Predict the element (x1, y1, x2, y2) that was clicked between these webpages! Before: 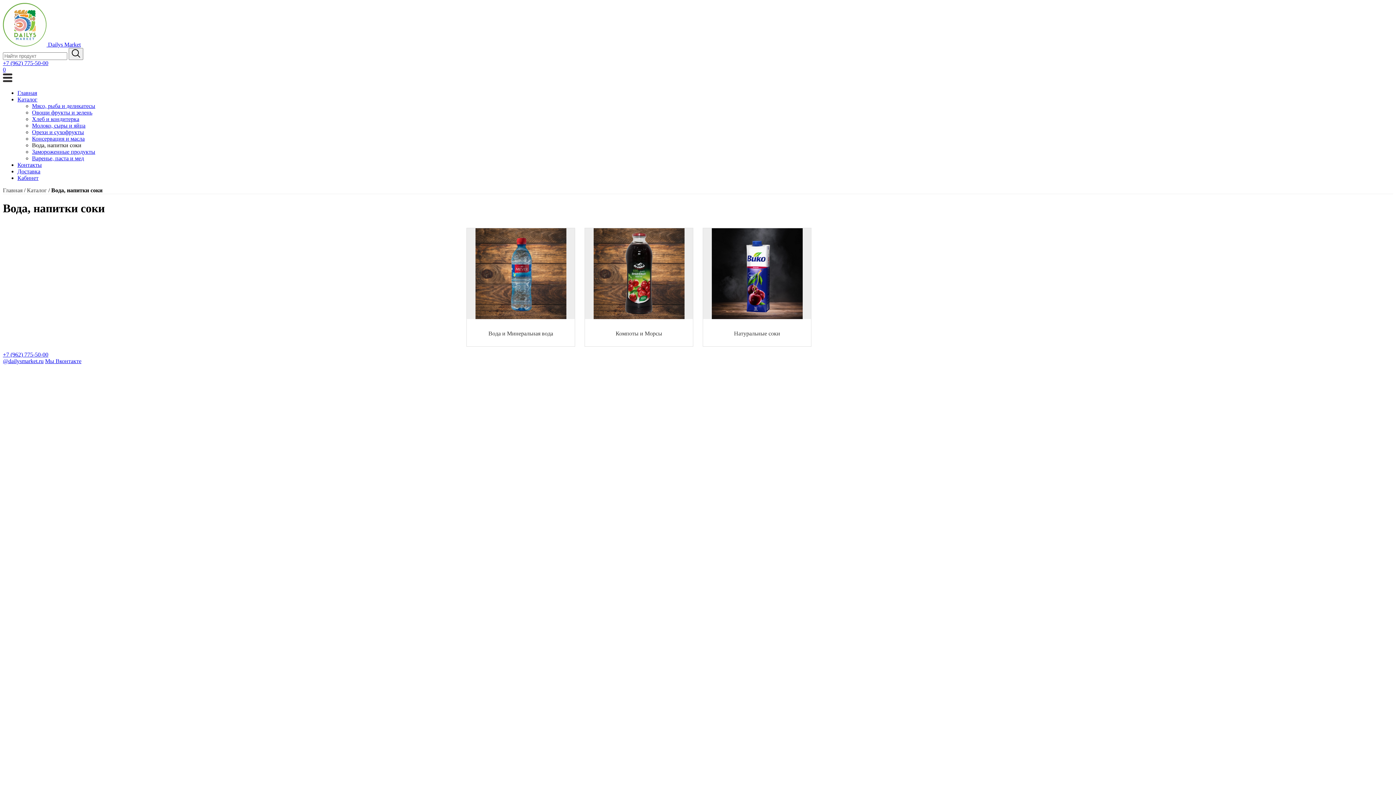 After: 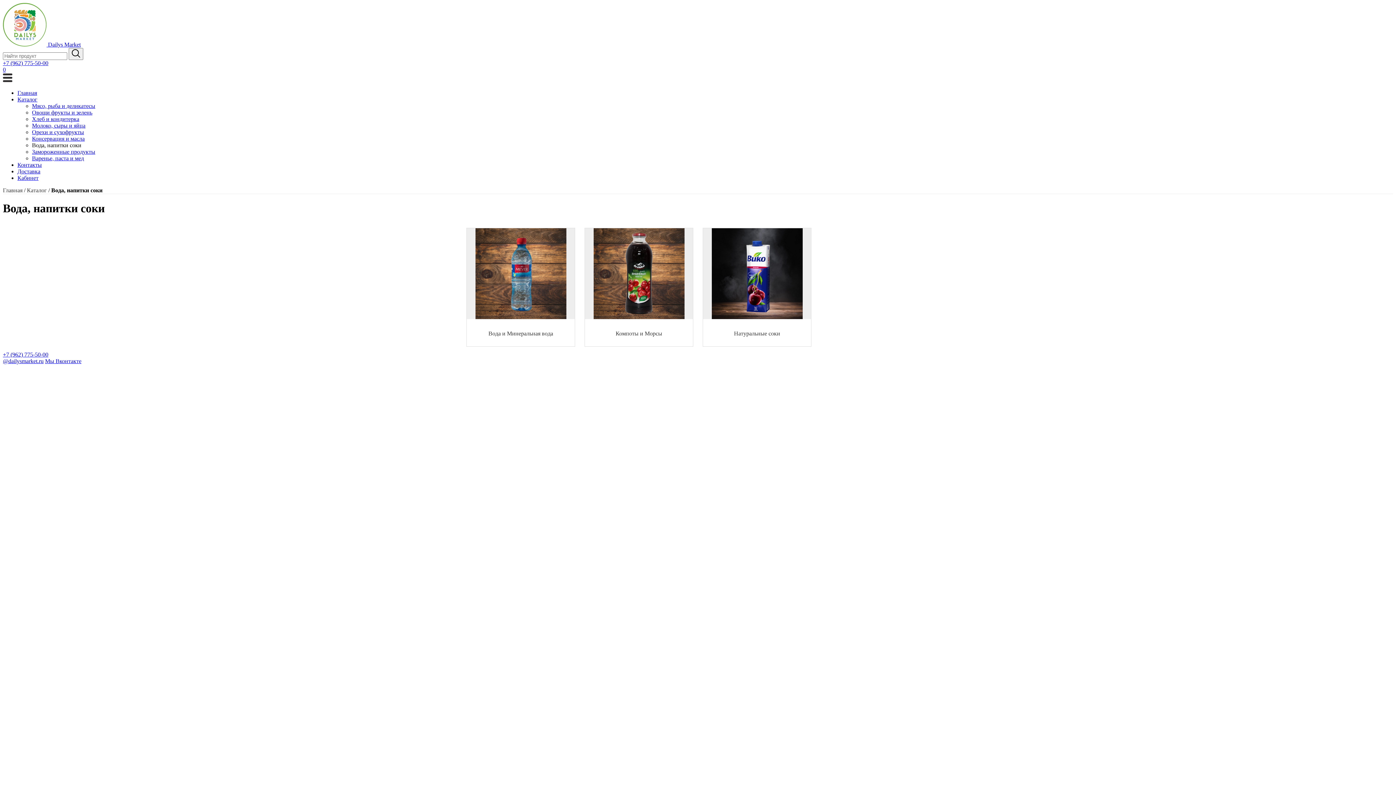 Action: bbox: (68, 48, 83, 60)